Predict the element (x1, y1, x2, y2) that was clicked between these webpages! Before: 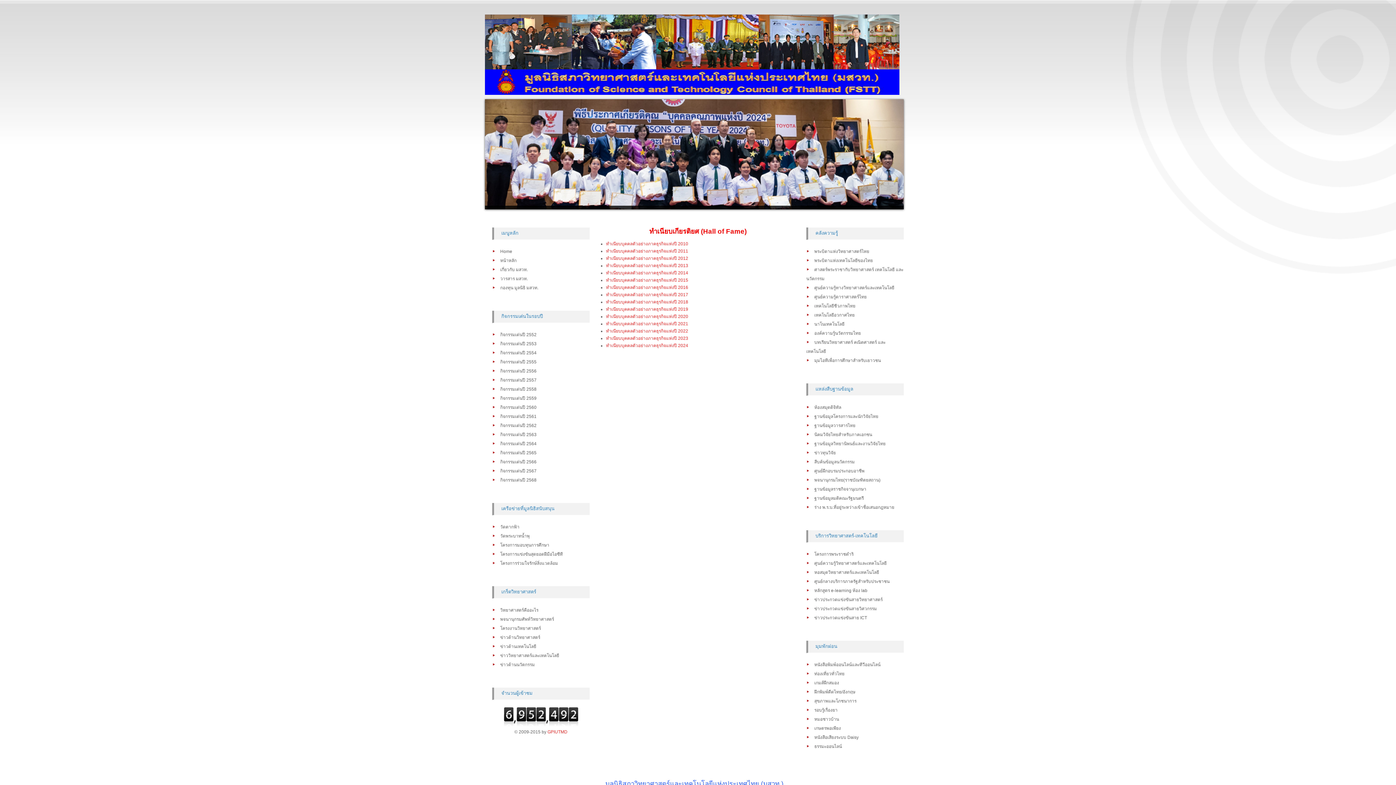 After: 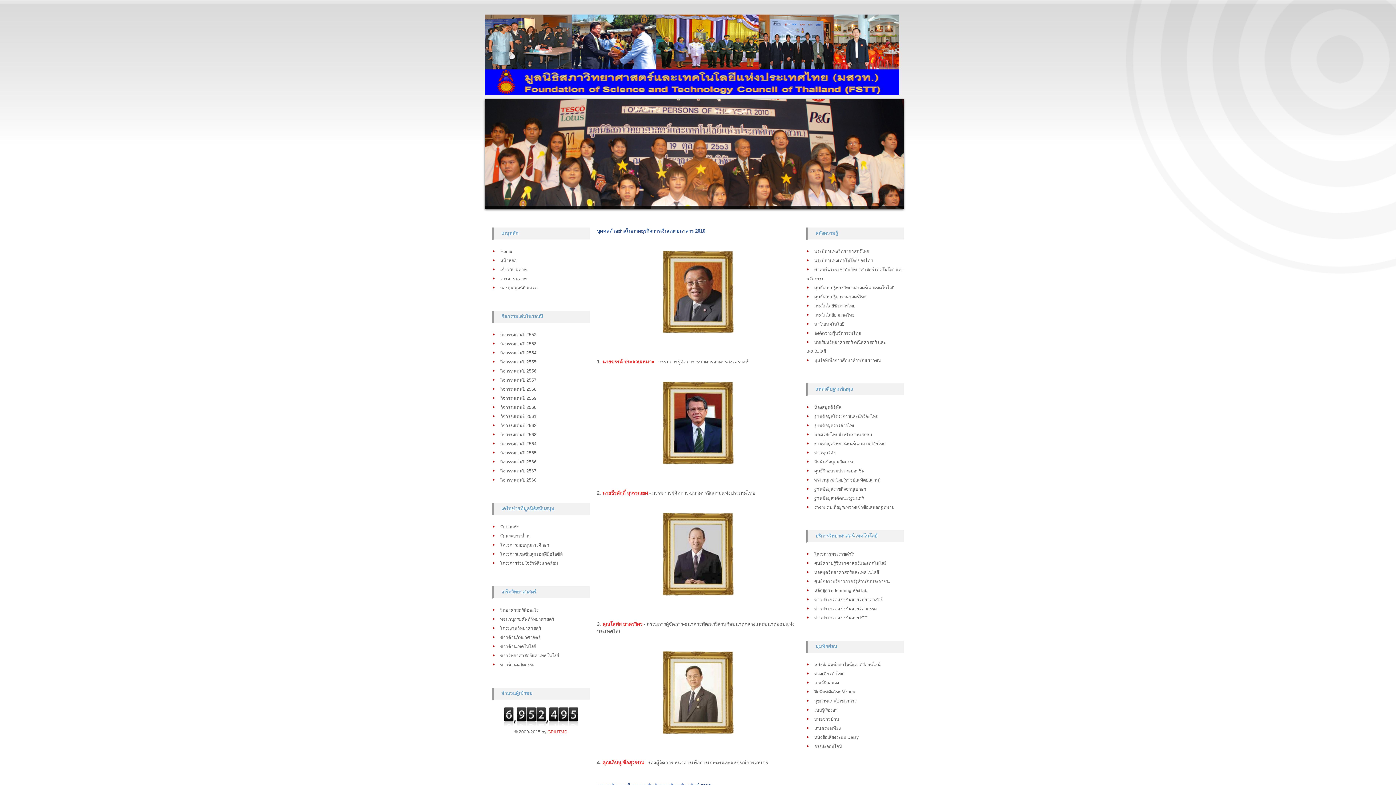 Action: bbox: (606, 241, 688, 246) label: ทำเนียบบุคคลตัวอย่างภาคธุรกิจแห่งปี 2010